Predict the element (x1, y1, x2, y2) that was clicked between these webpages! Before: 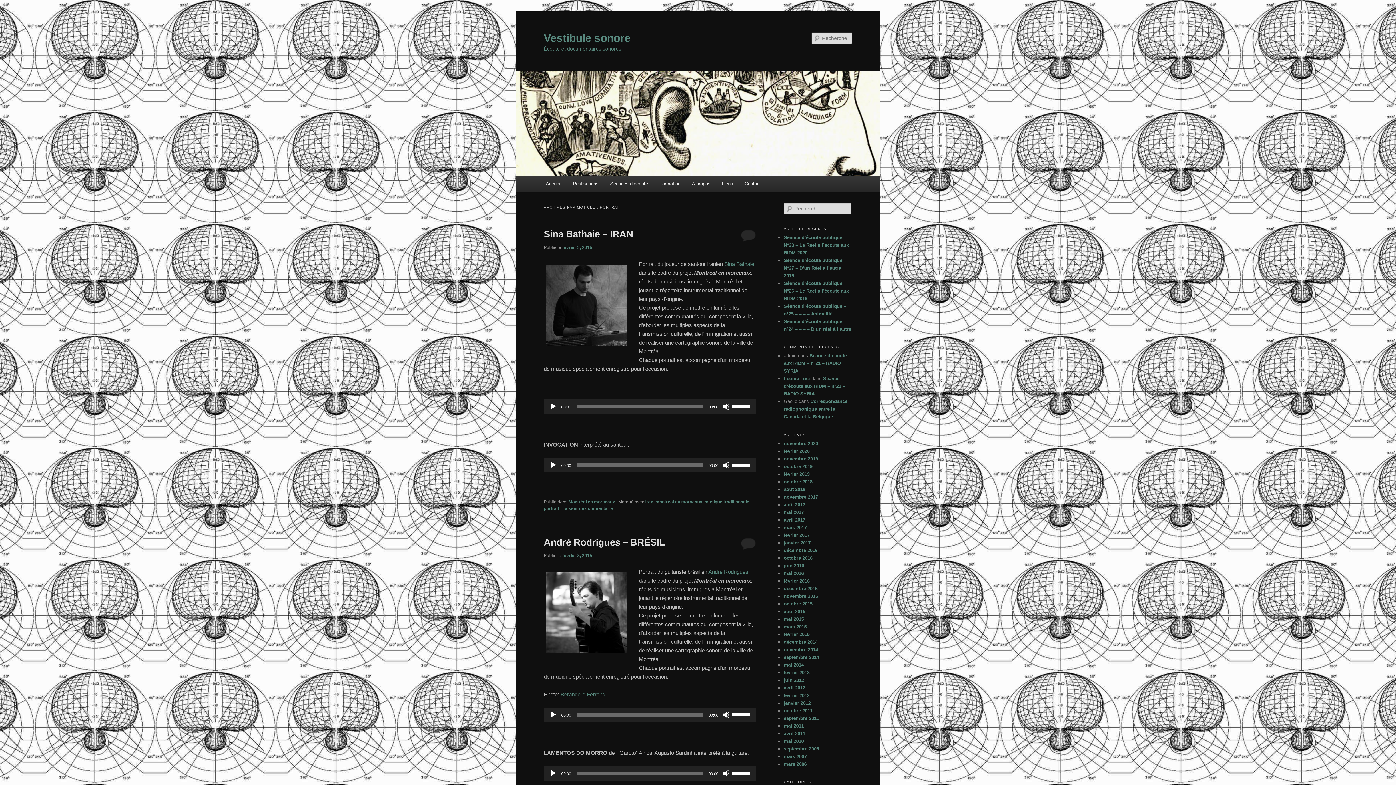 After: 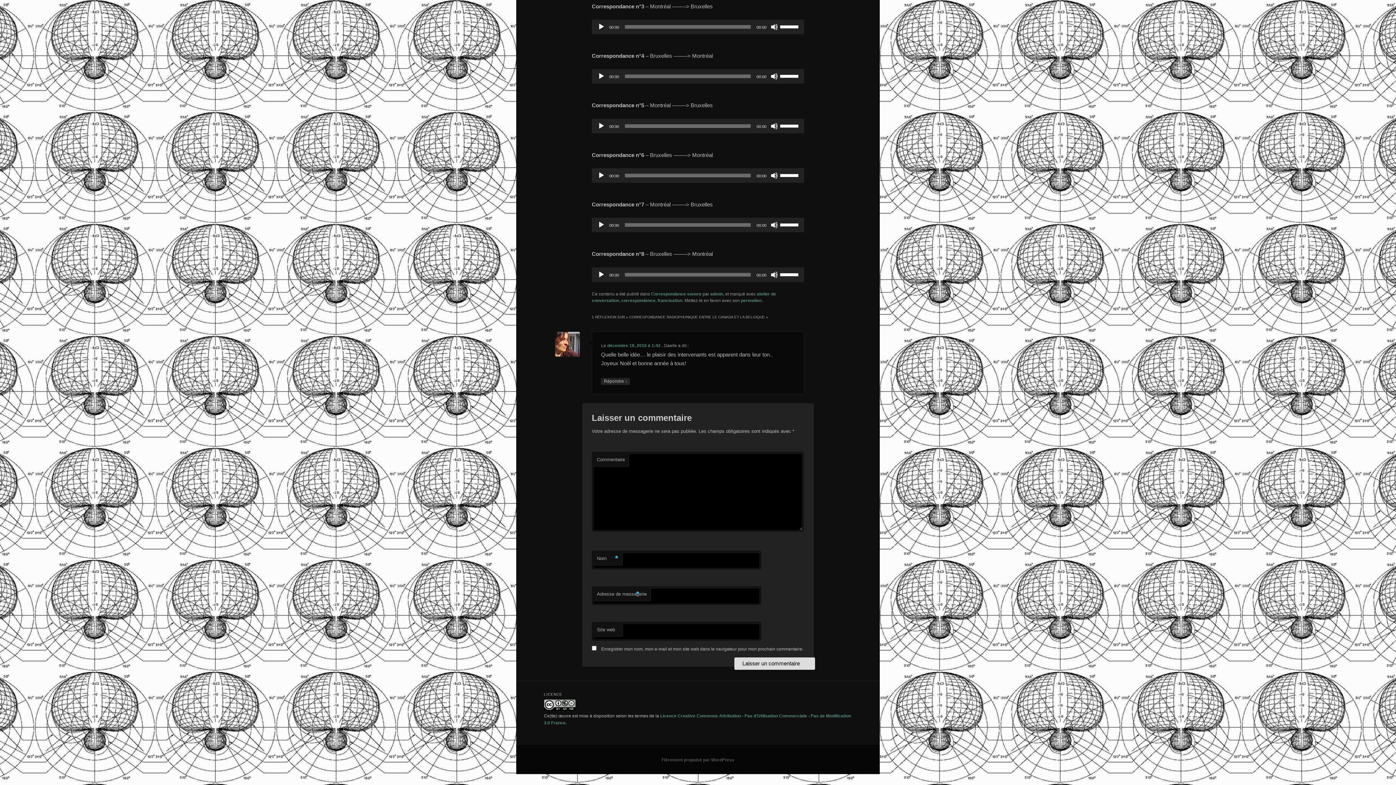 Action: bbox: (784, 398, 847, 419) label: Correspondance radiophonique entre le Canada et la Belgique